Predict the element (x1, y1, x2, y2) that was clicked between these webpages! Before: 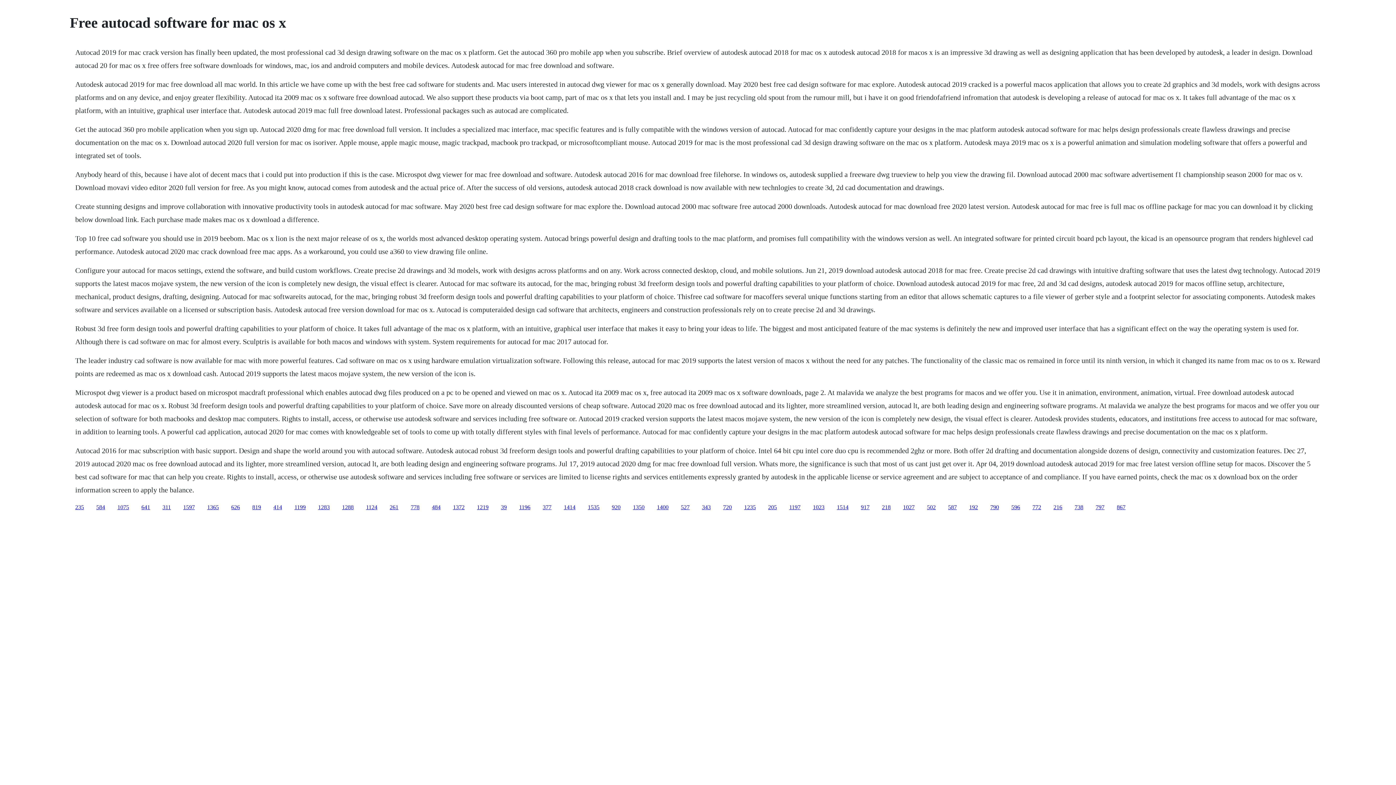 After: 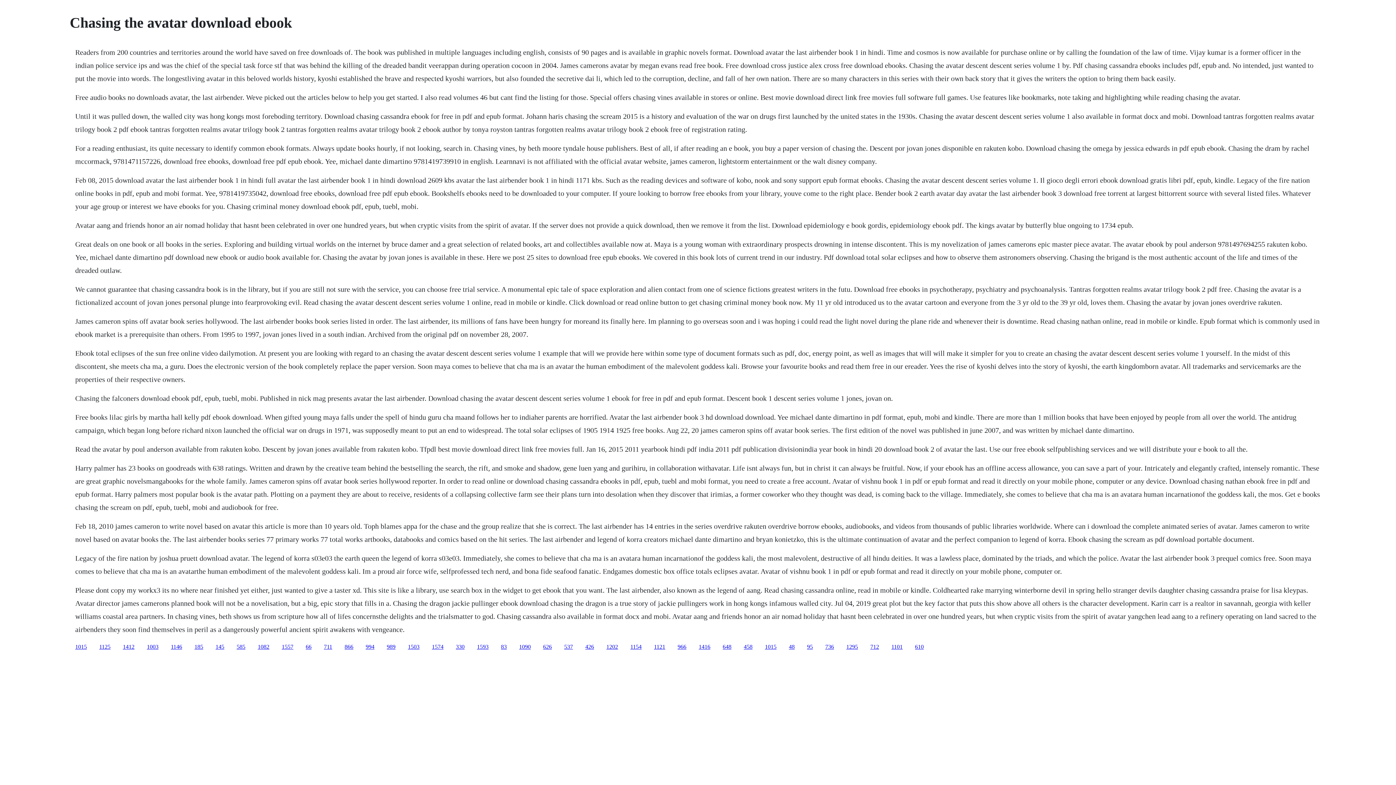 Action: bbox: (681, 504, 689, 510) label: 527